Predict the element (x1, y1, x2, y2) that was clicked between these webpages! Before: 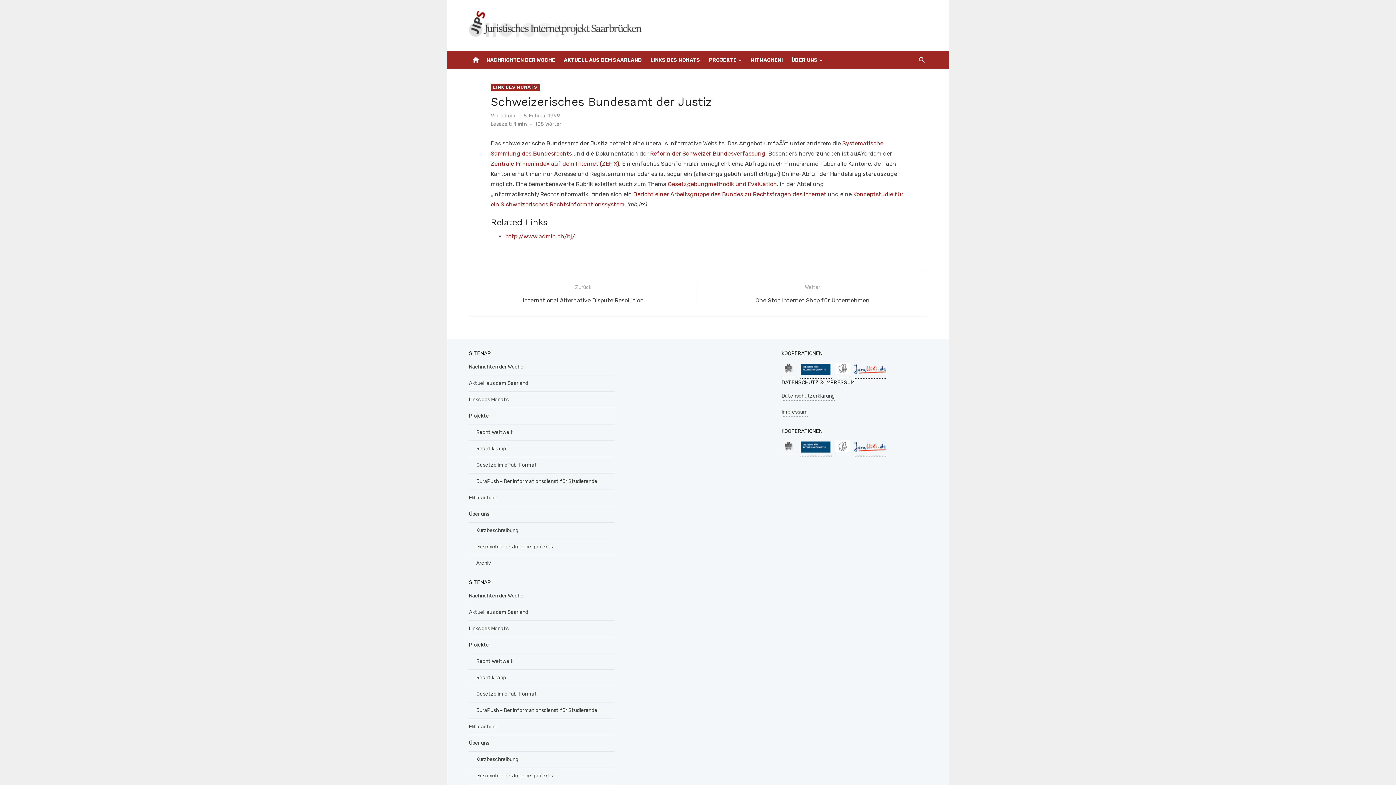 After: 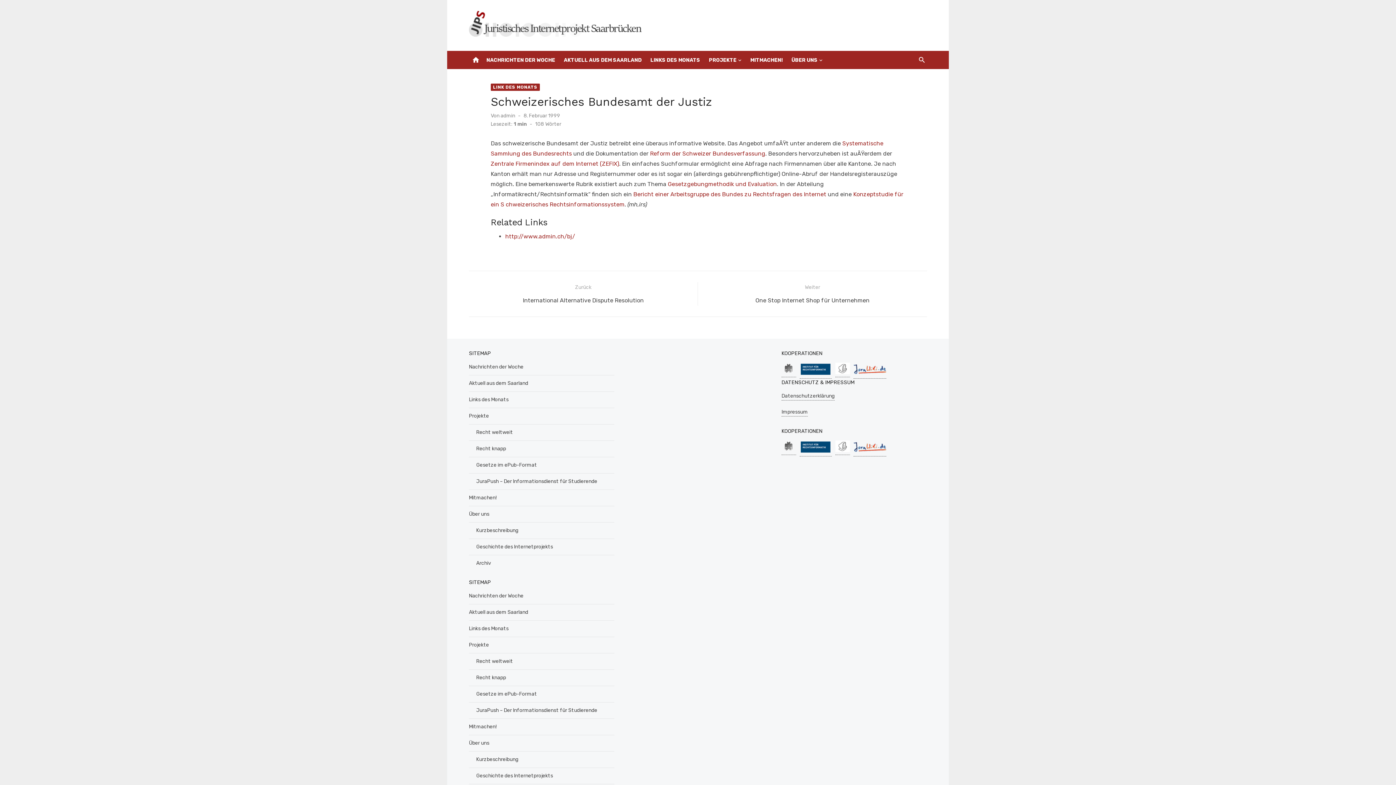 Action: label: 8. Februar 1999 bbox: (523, 112, 560, 119)